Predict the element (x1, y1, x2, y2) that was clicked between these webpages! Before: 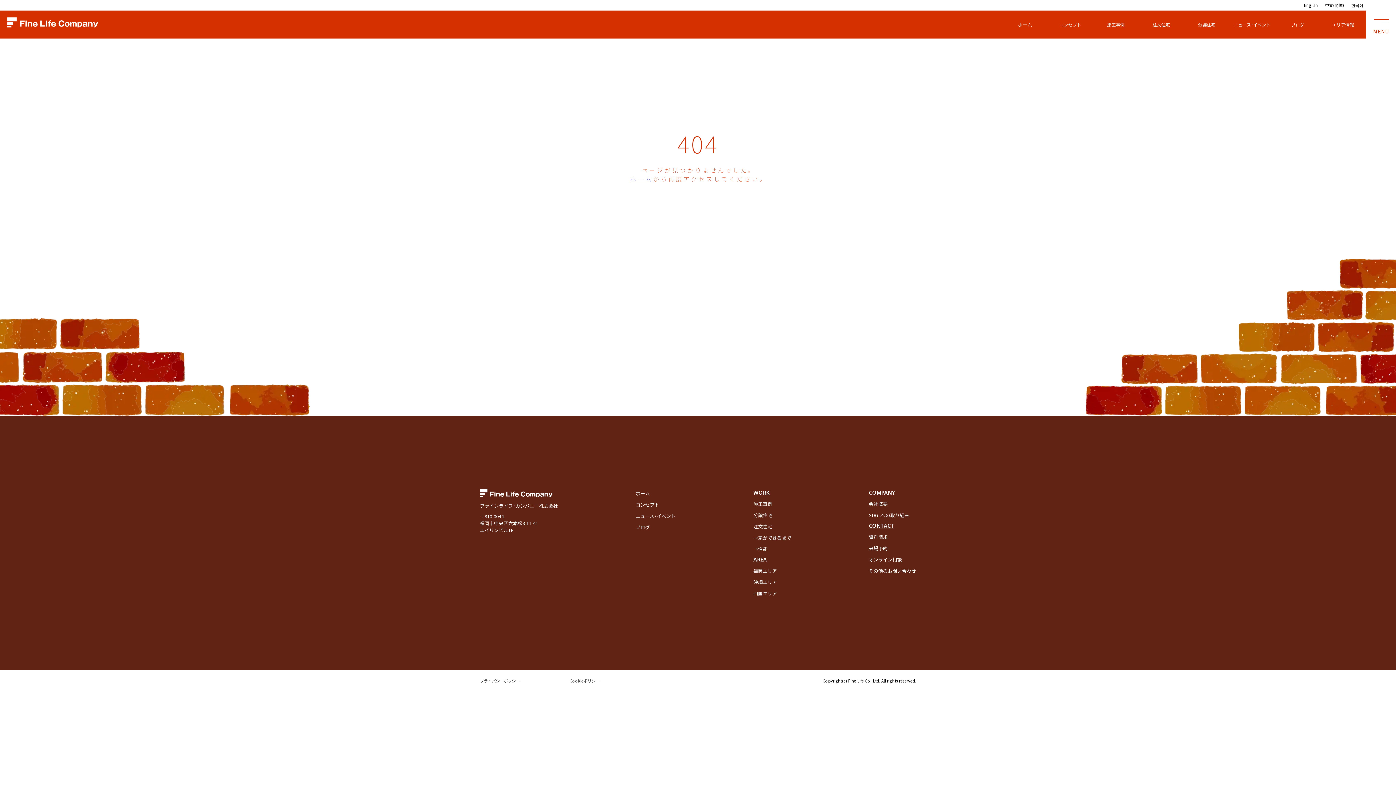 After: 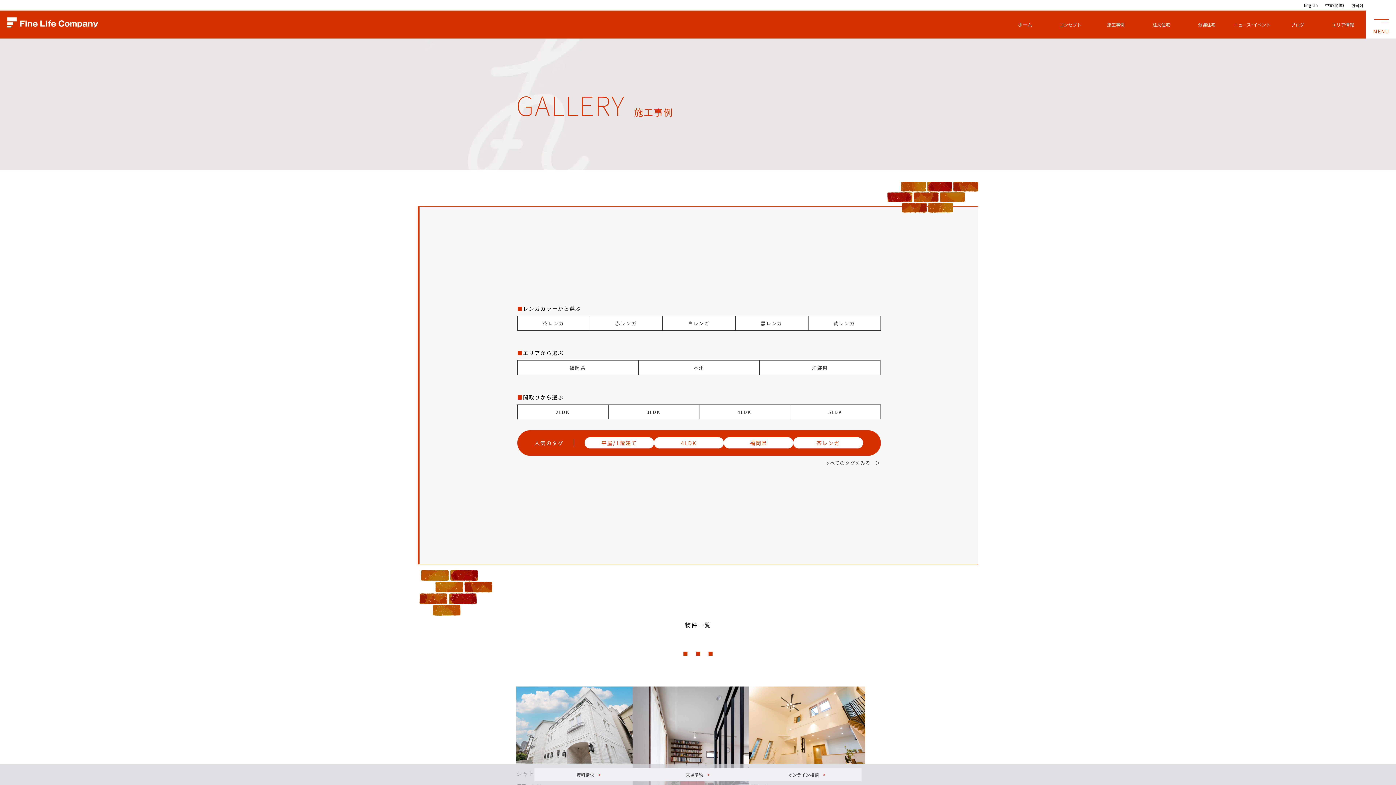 Action: bbox: (753, 500, 772, 507) label: 施工事例